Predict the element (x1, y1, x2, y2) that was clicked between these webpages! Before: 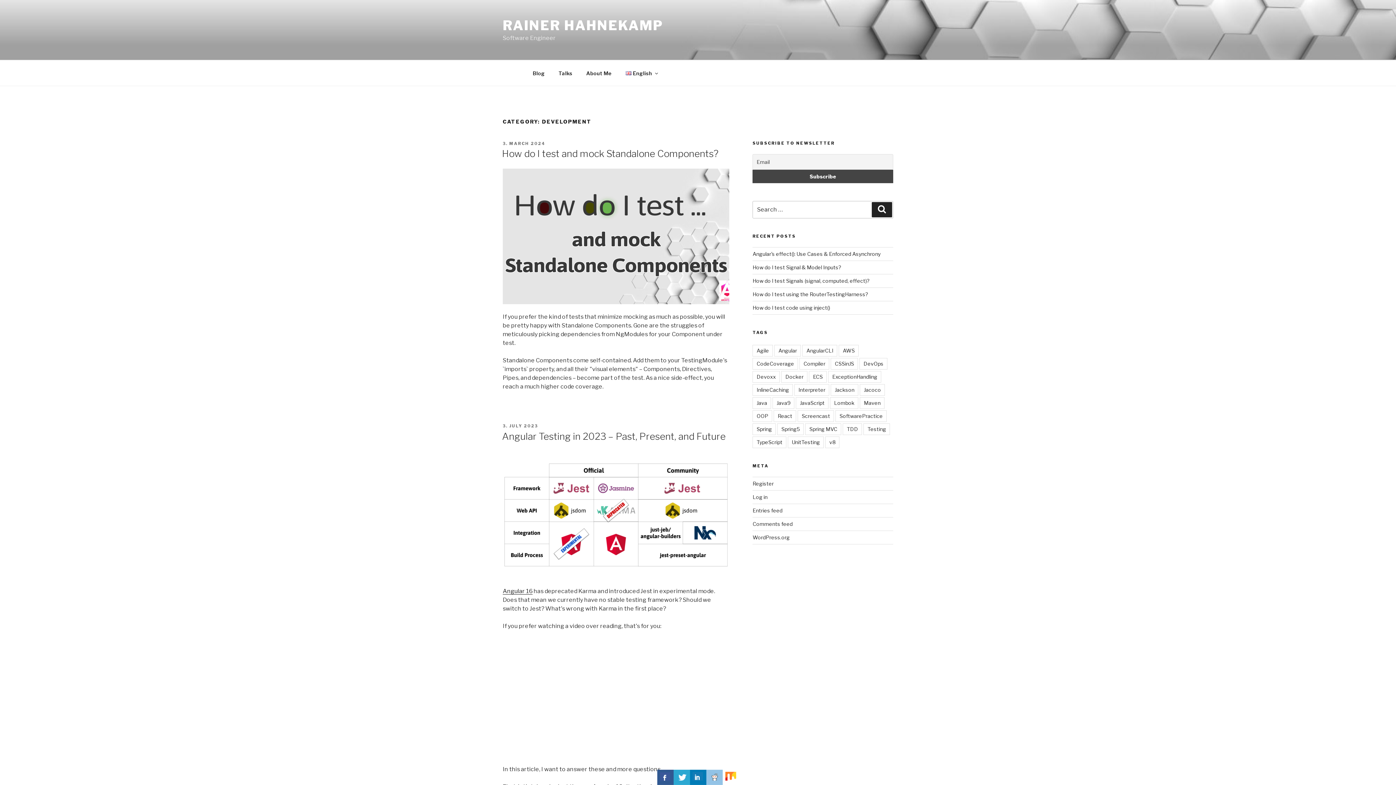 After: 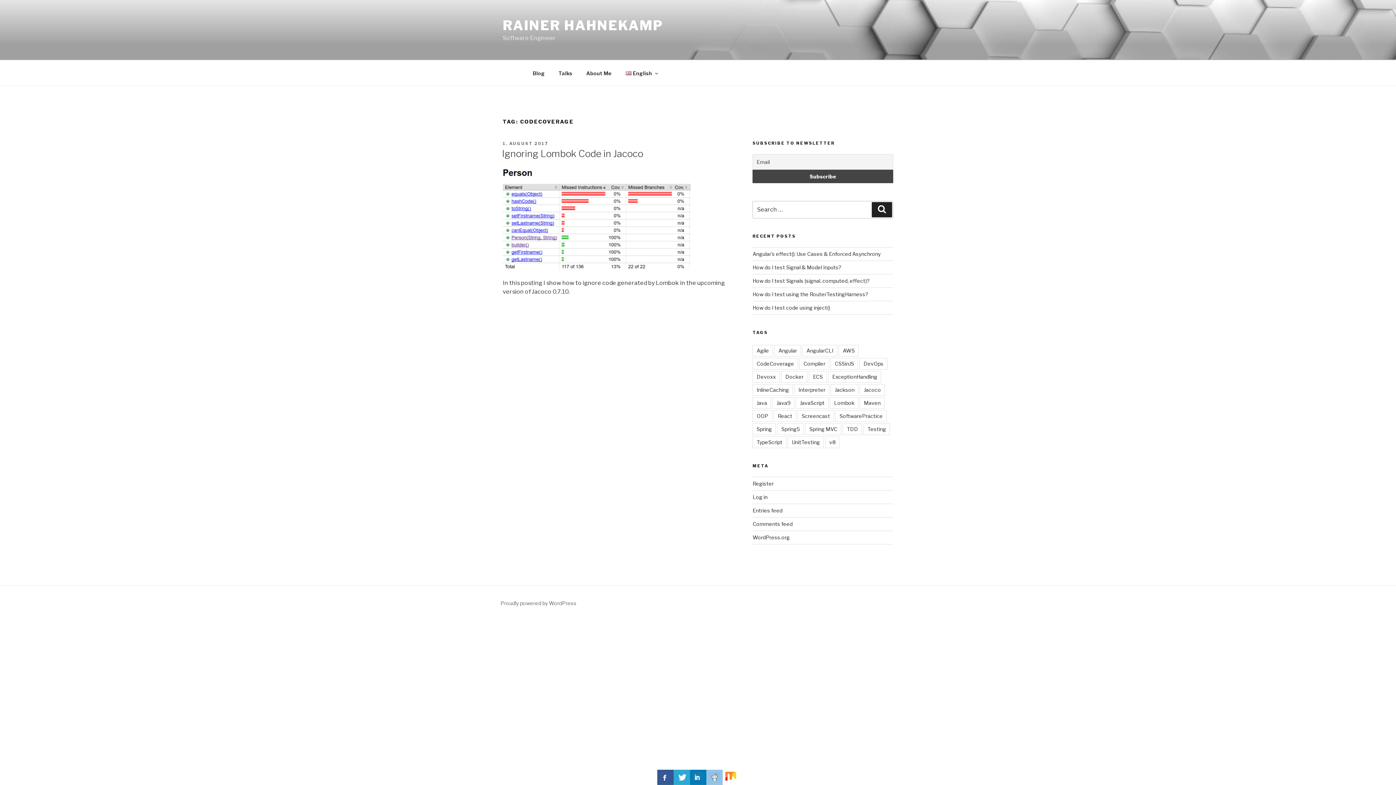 Action: bbox: (752, 358, 798, 369) label: CodeCoverage